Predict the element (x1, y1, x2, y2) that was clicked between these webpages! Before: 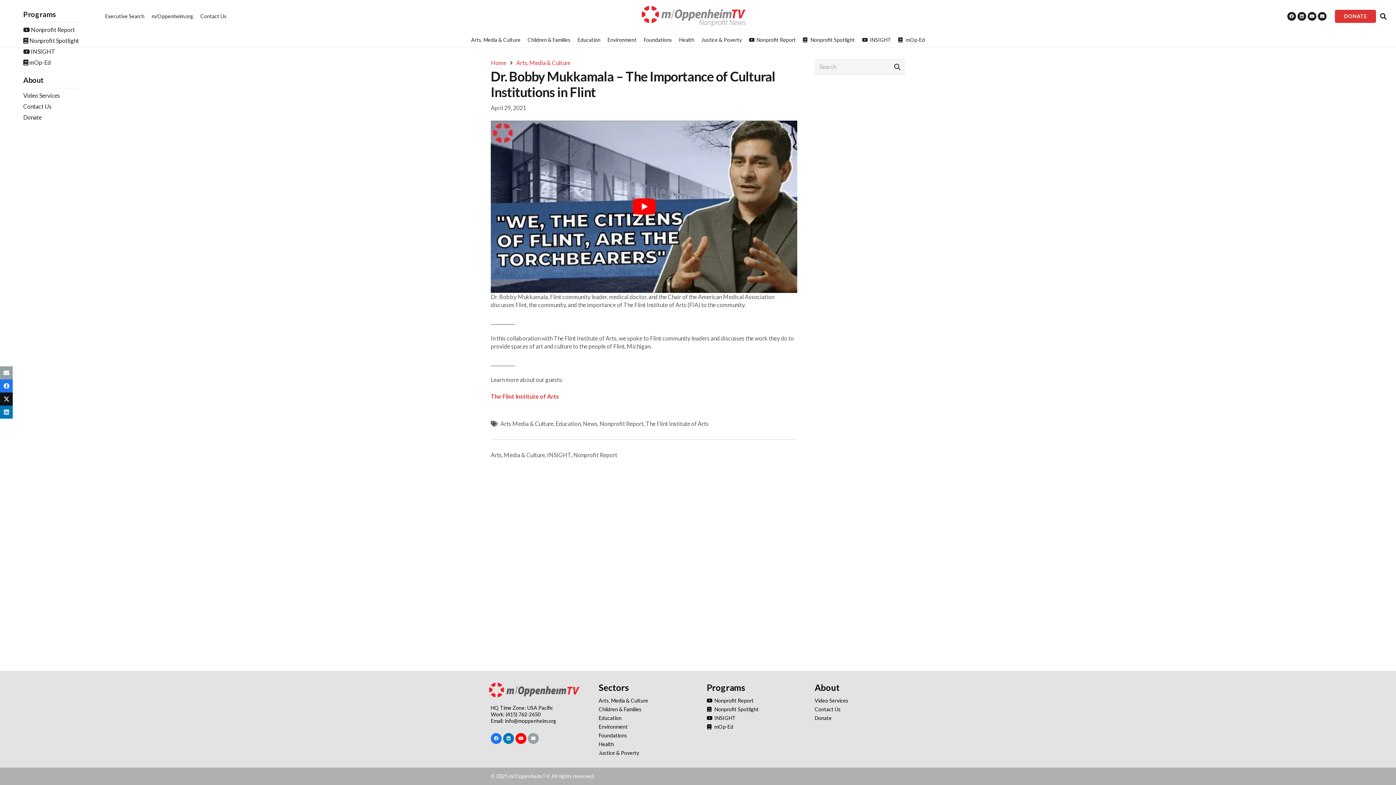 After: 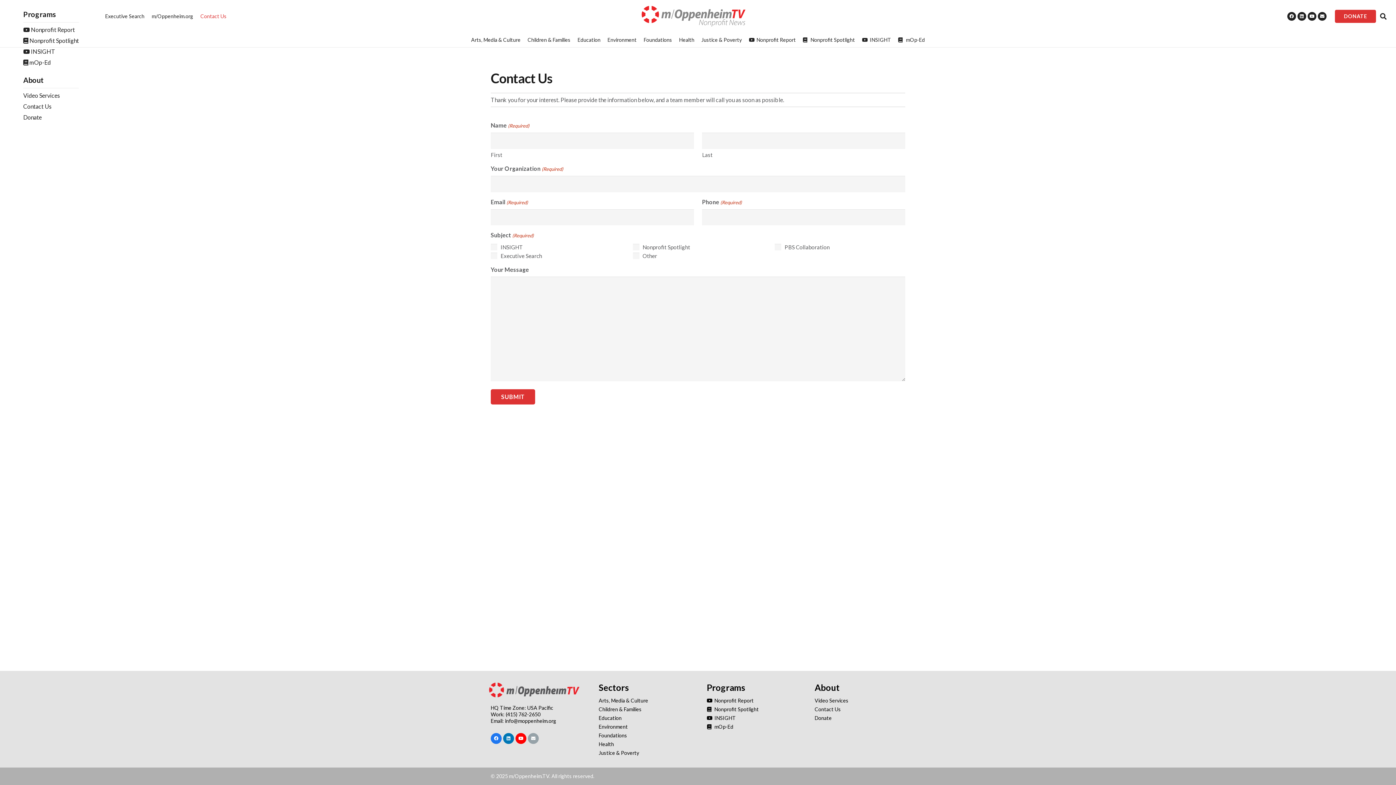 Action: label: Contact Us bbox: (814, 706, 841, 712)